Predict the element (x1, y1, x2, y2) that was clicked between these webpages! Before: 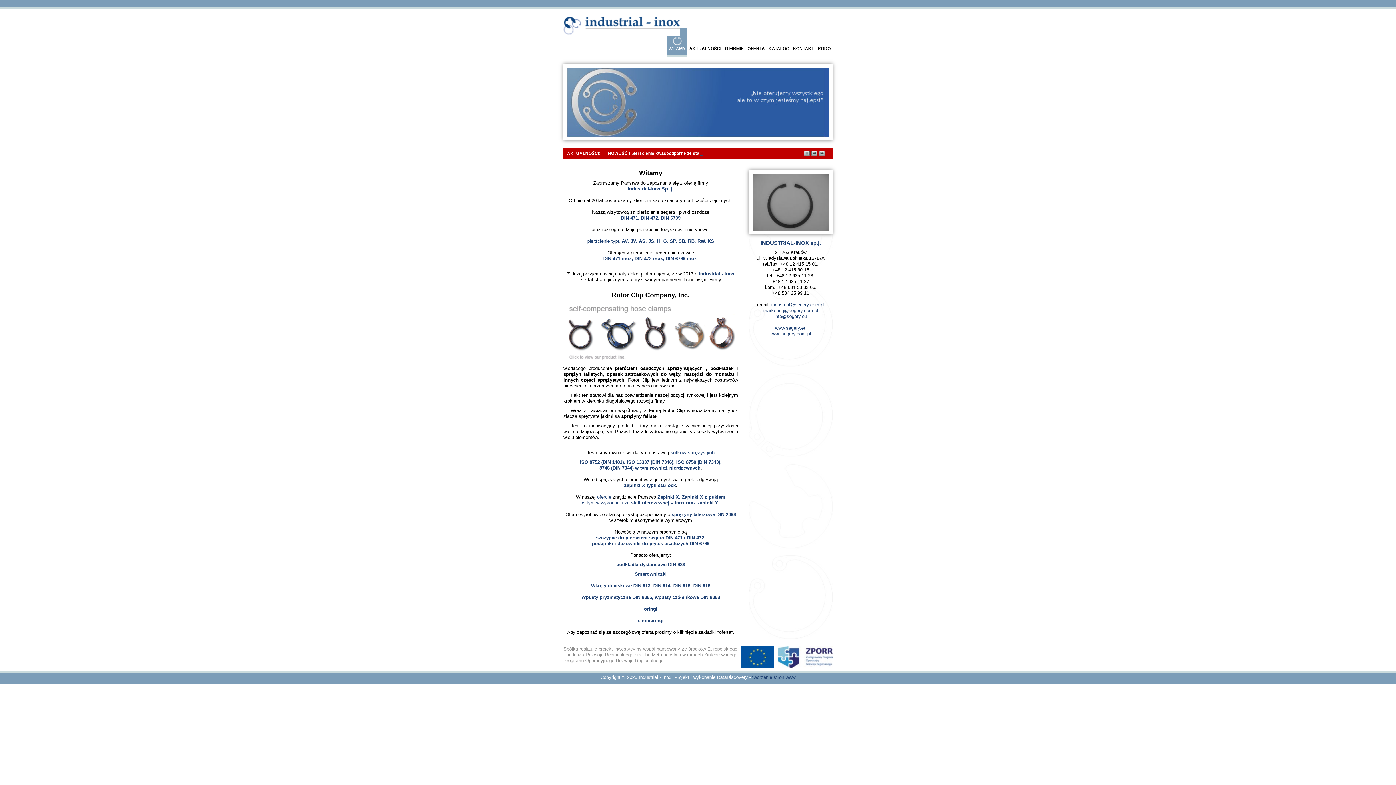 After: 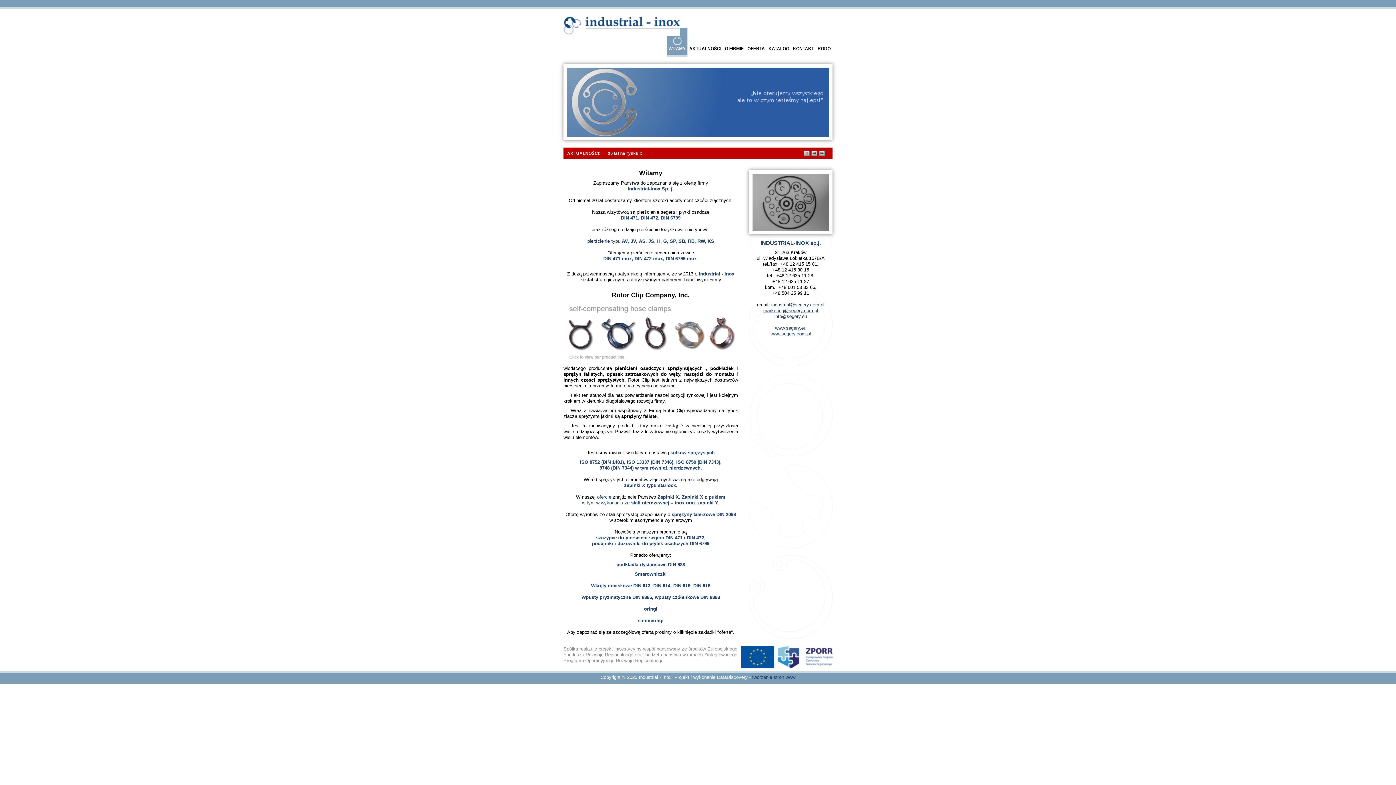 Action: bbox: (763, 308, 818, 313) label: marketing@segery.com.pl